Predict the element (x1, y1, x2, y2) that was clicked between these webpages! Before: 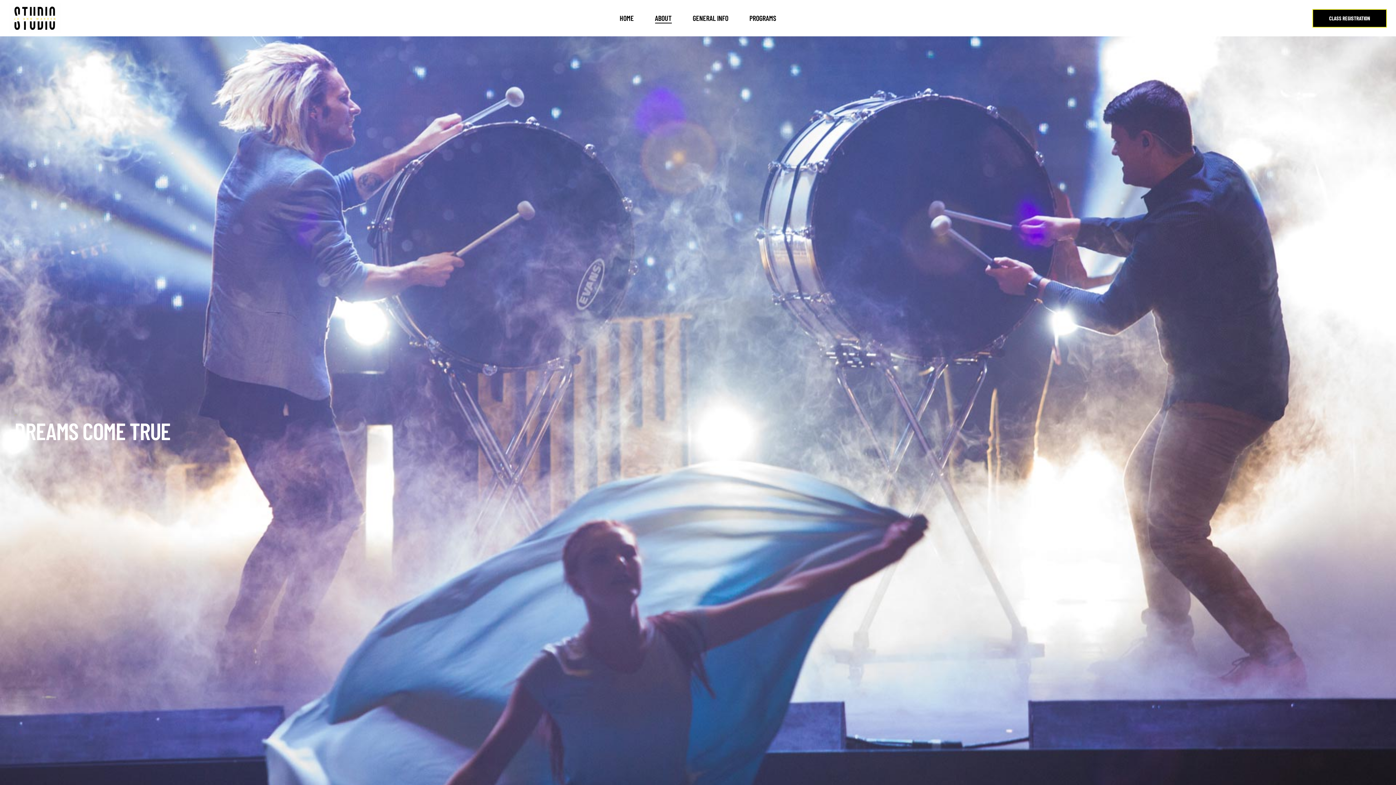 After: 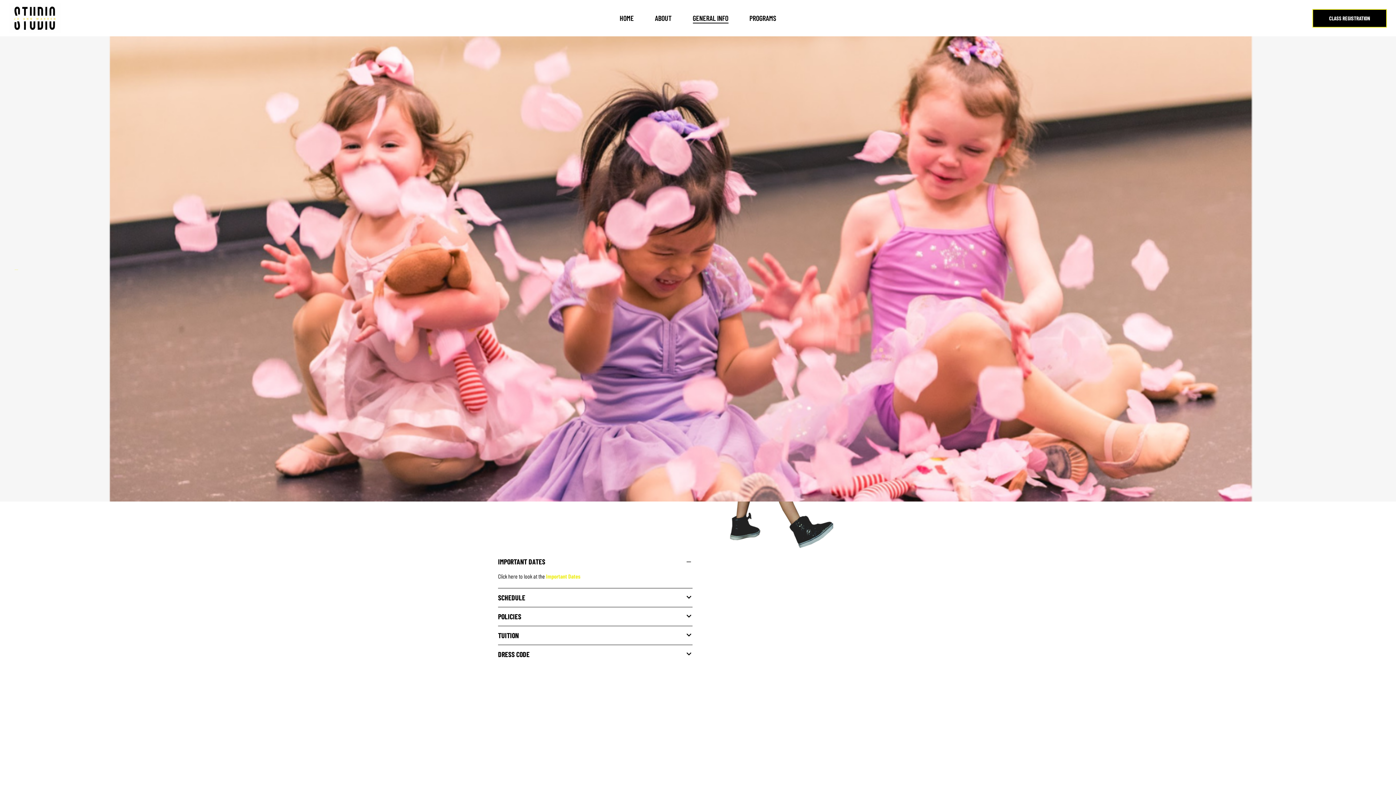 Action: bbox: (682, 0, 739, 36) label: GENERAL INFO